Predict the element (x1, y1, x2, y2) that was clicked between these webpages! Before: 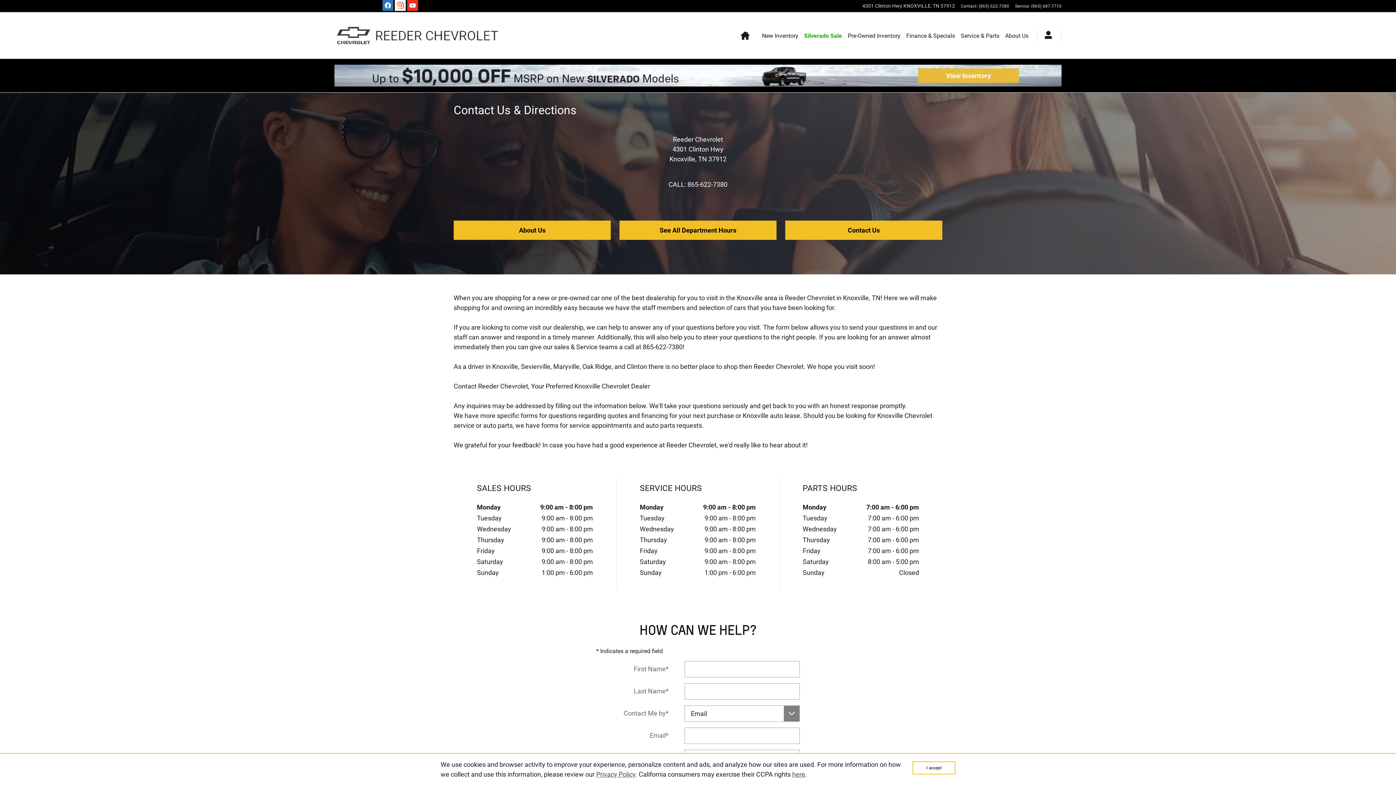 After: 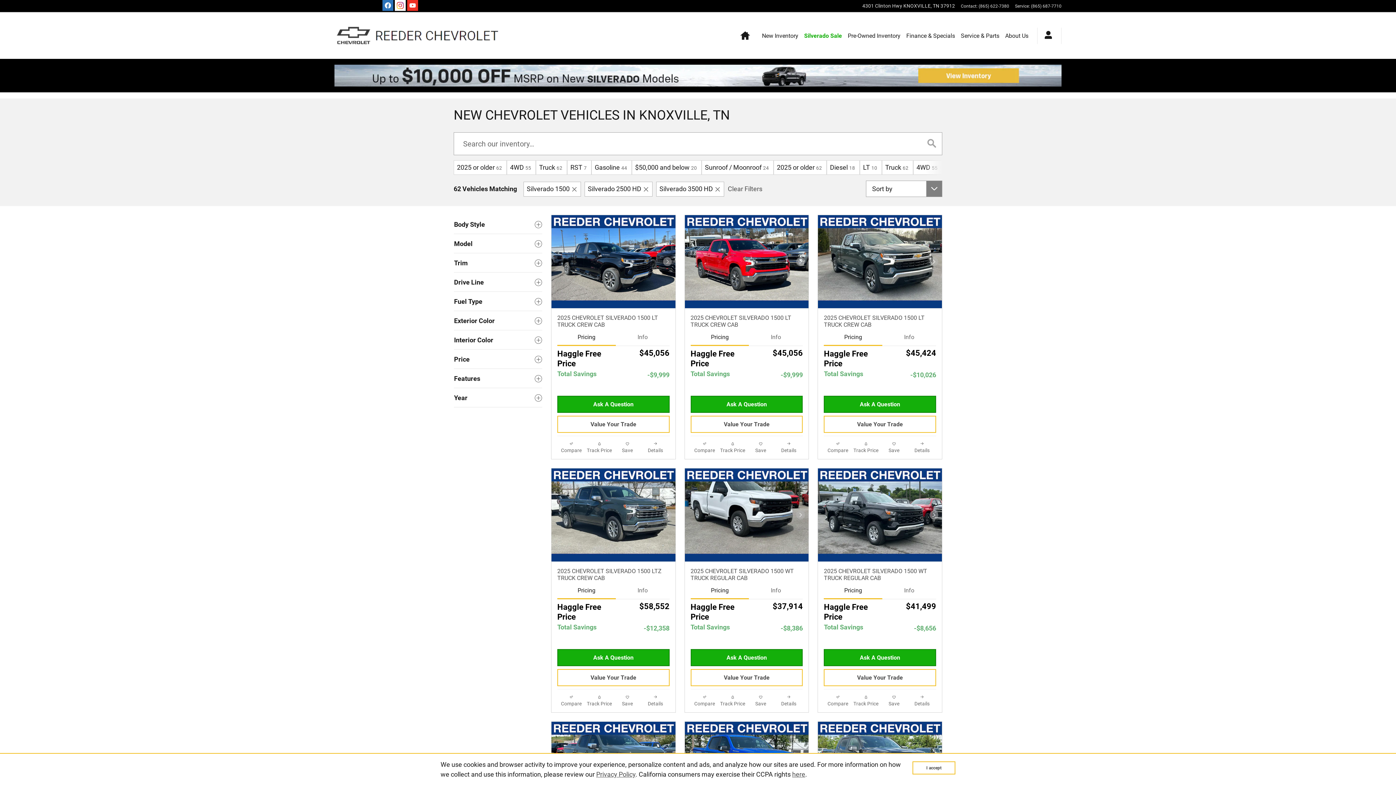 Action: label: Silverado Sale bbox: (804, 30, 842, 41)